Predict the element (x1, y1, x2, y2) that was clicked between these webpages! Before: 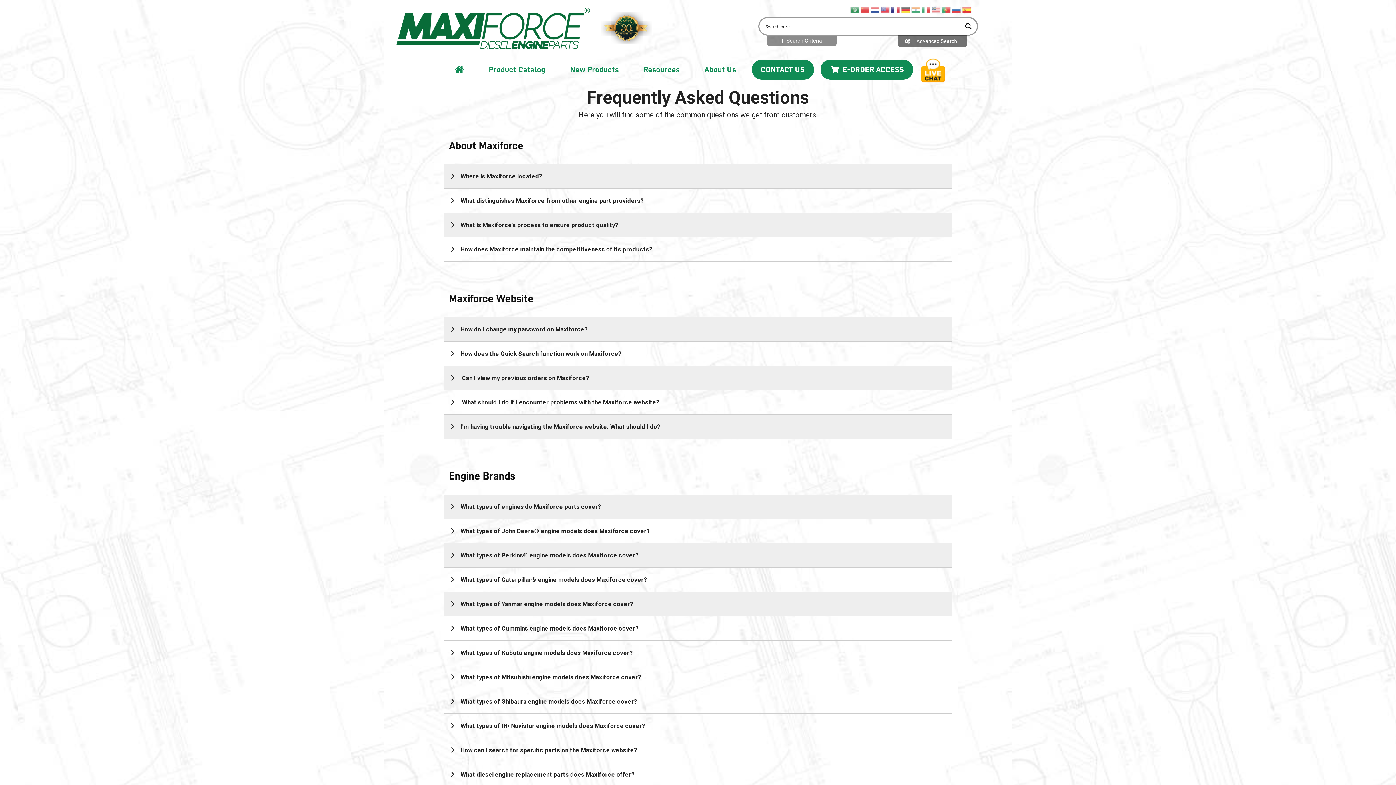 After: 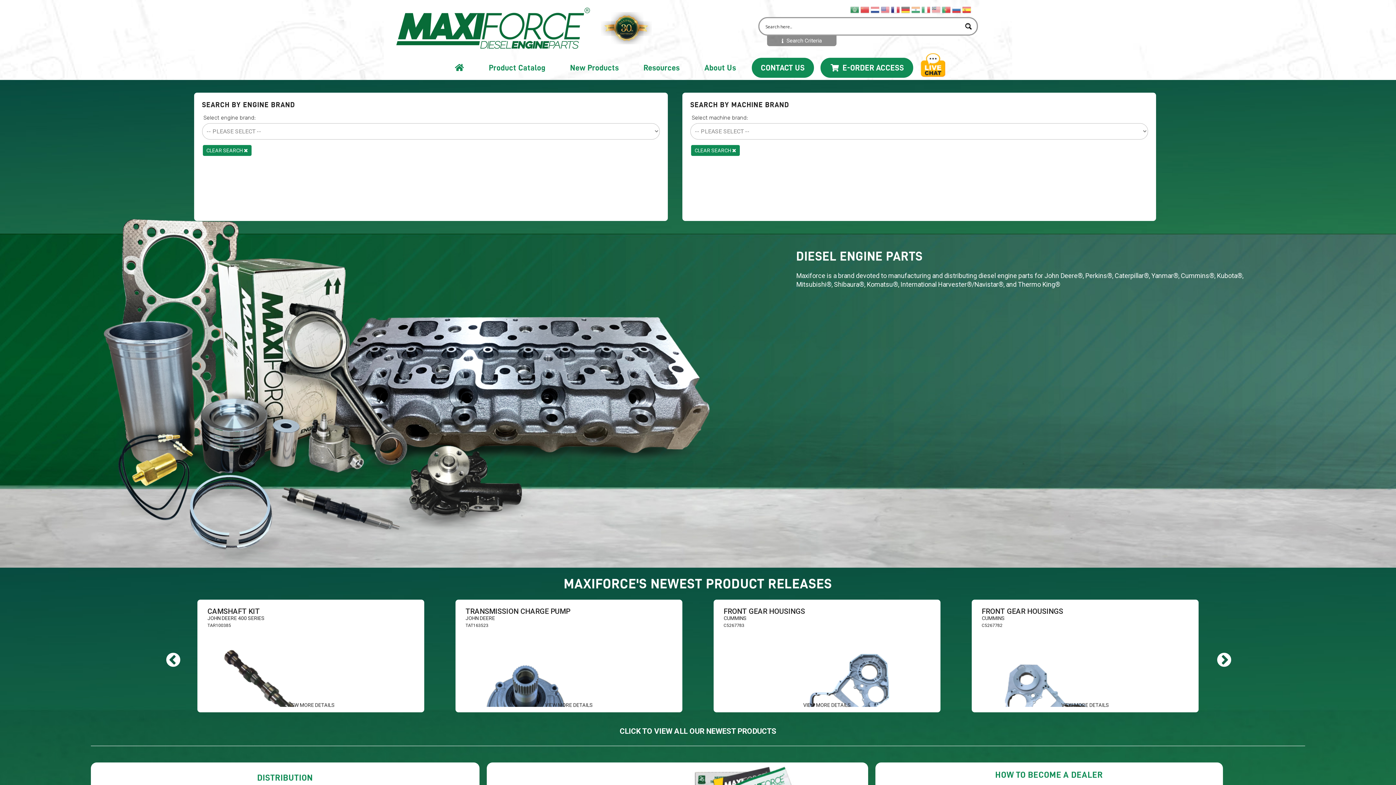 Action: bbox: (444, 59, 473, 79)